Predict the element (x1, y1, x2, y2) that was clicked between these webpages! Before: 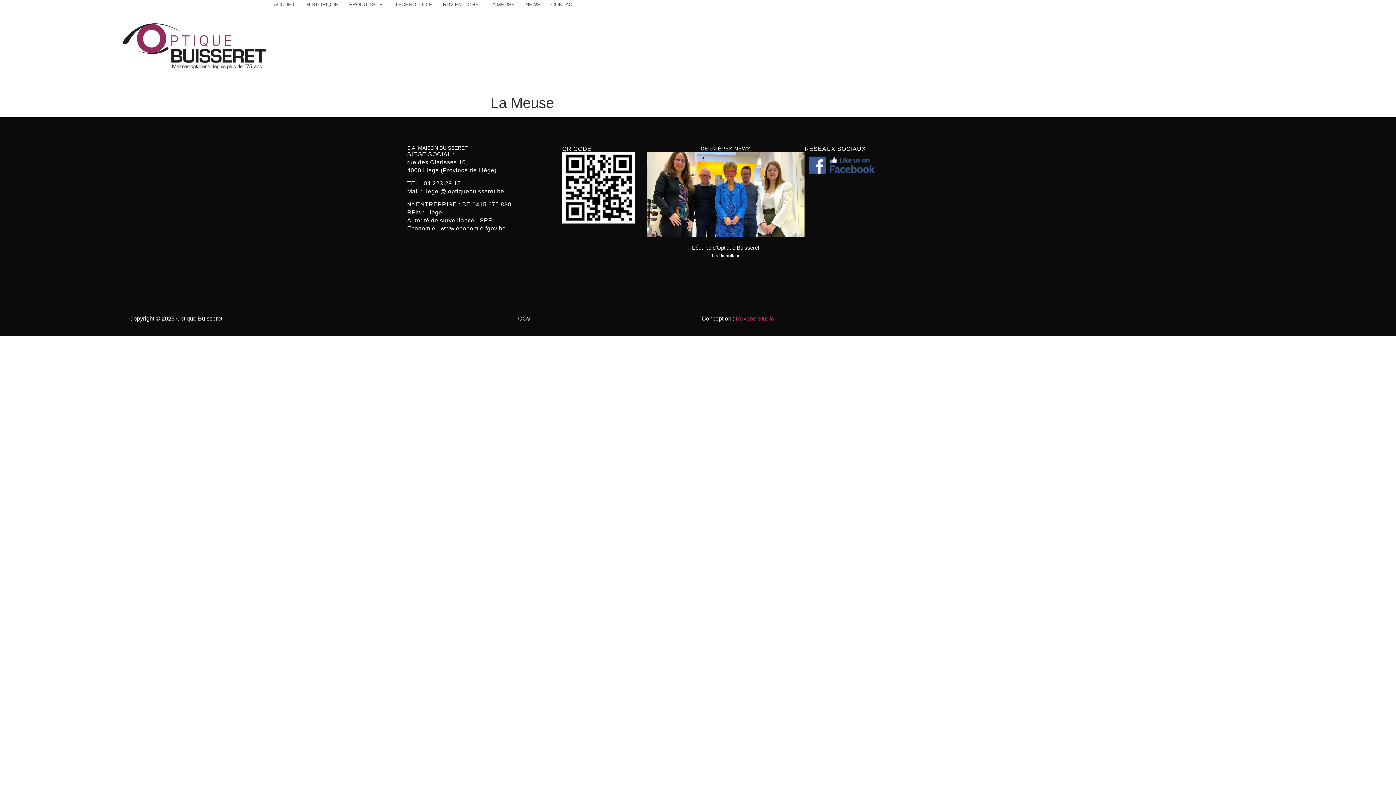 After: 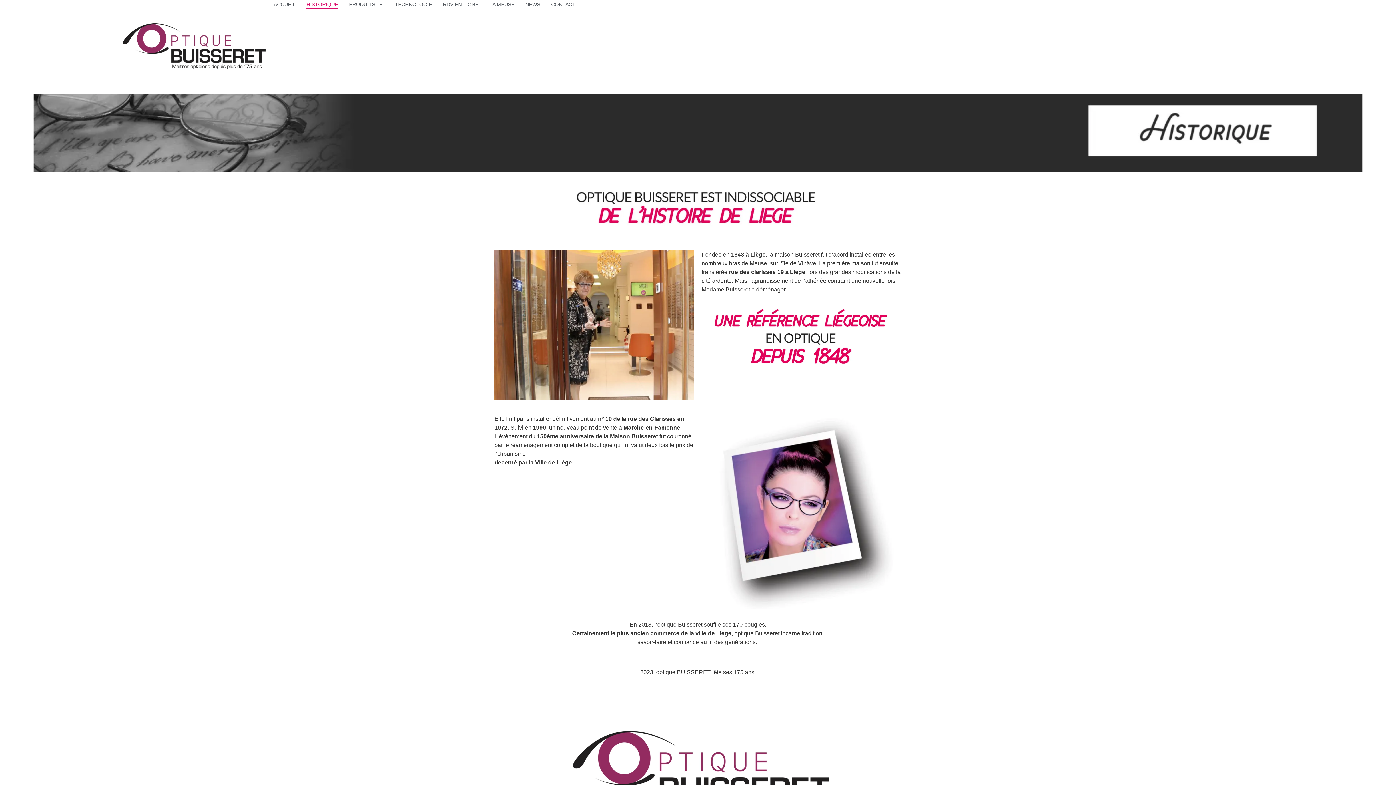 Action: bbox: (306, 0, 338, 8) label: HISTORIQUE